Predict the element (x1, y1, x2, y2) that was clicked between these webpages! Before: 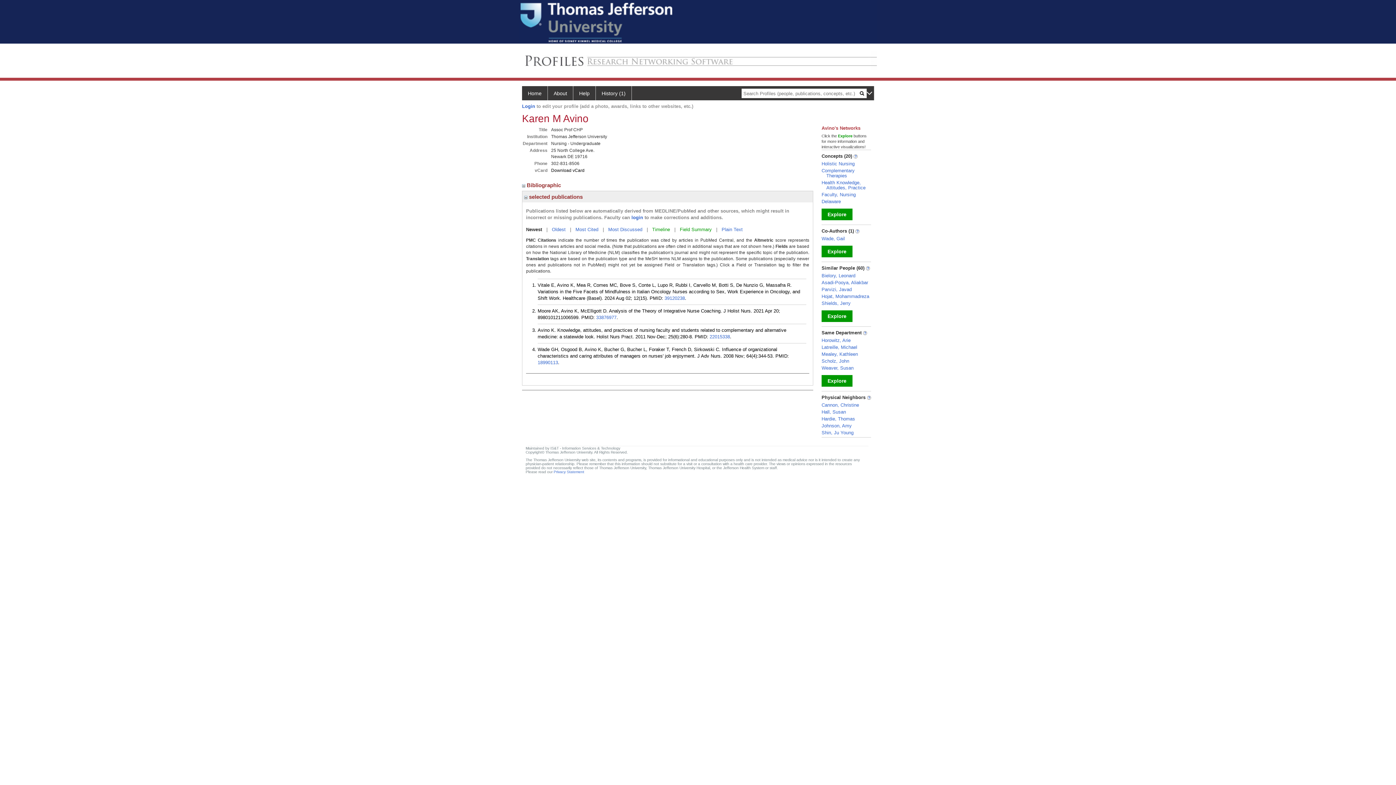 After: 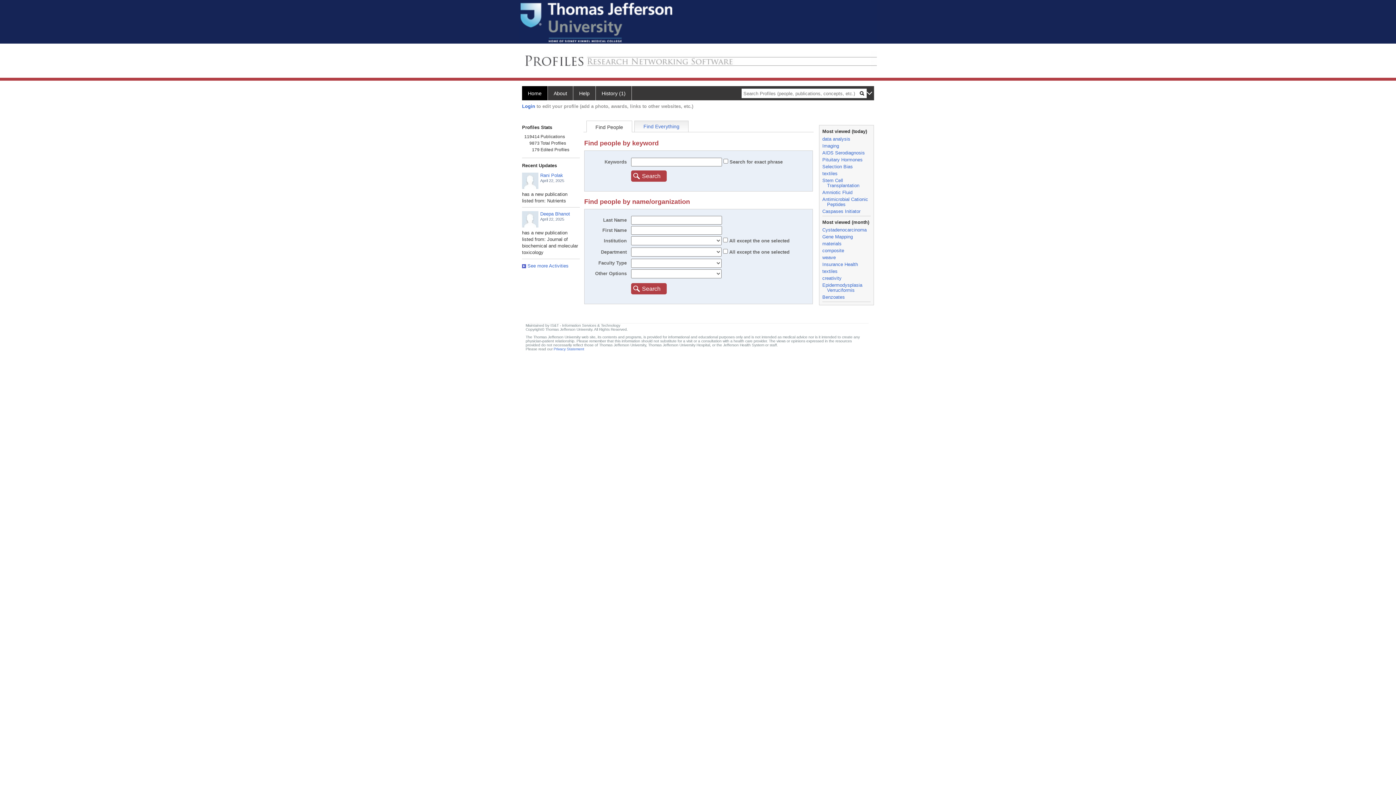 Action: bbox: (519, 57, 877, 63)